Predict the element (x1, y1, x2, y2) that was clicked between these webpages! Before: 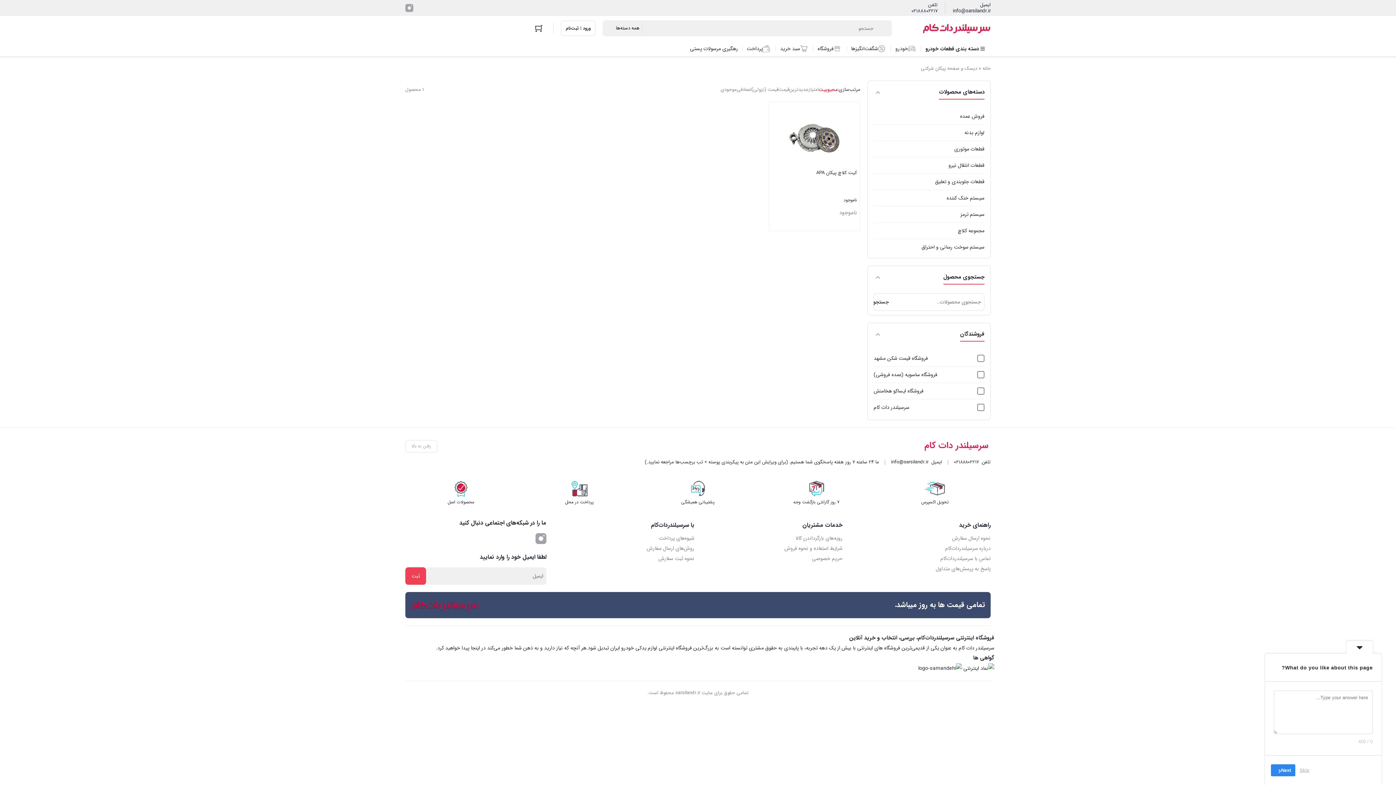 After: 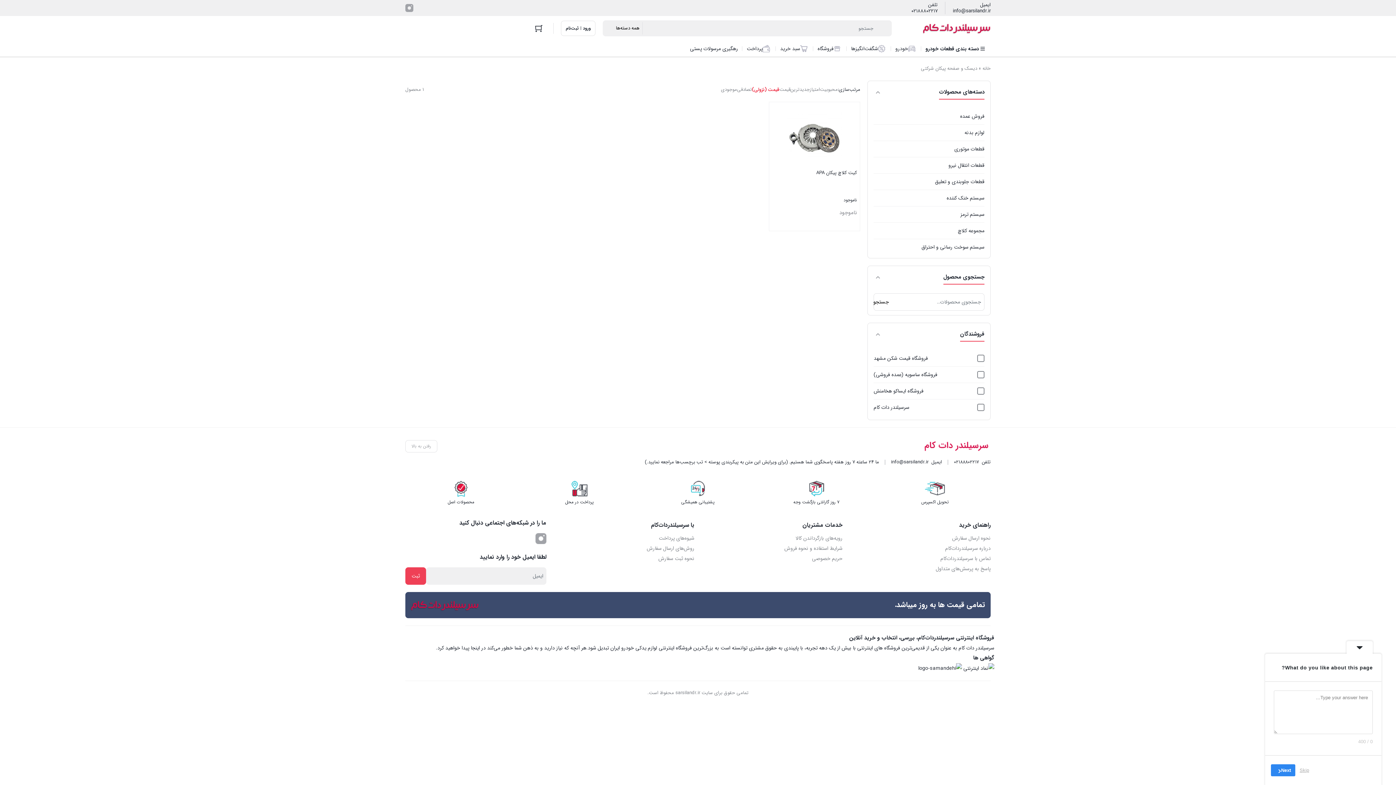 Action: bbox: (751, 85, 778, 94) label: قیمت (نزولی)